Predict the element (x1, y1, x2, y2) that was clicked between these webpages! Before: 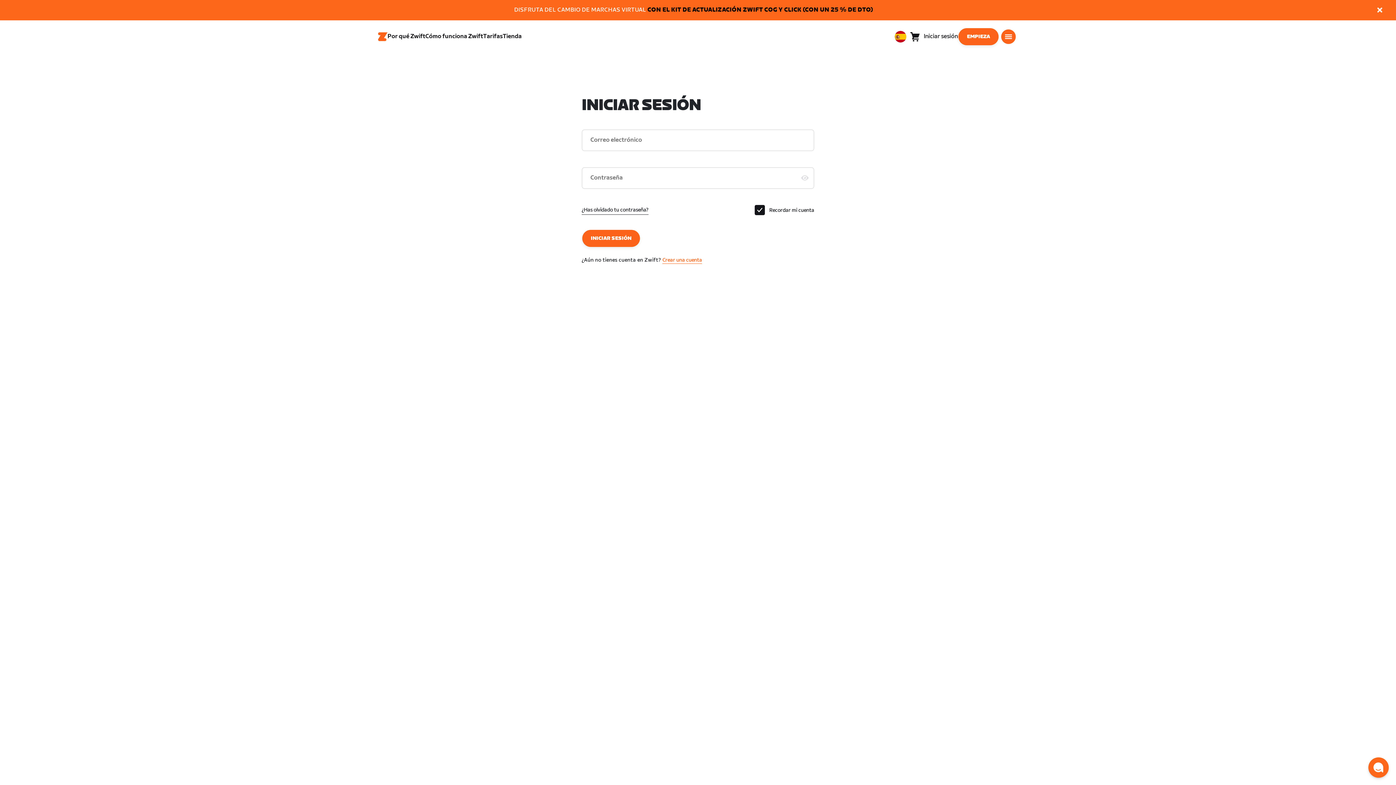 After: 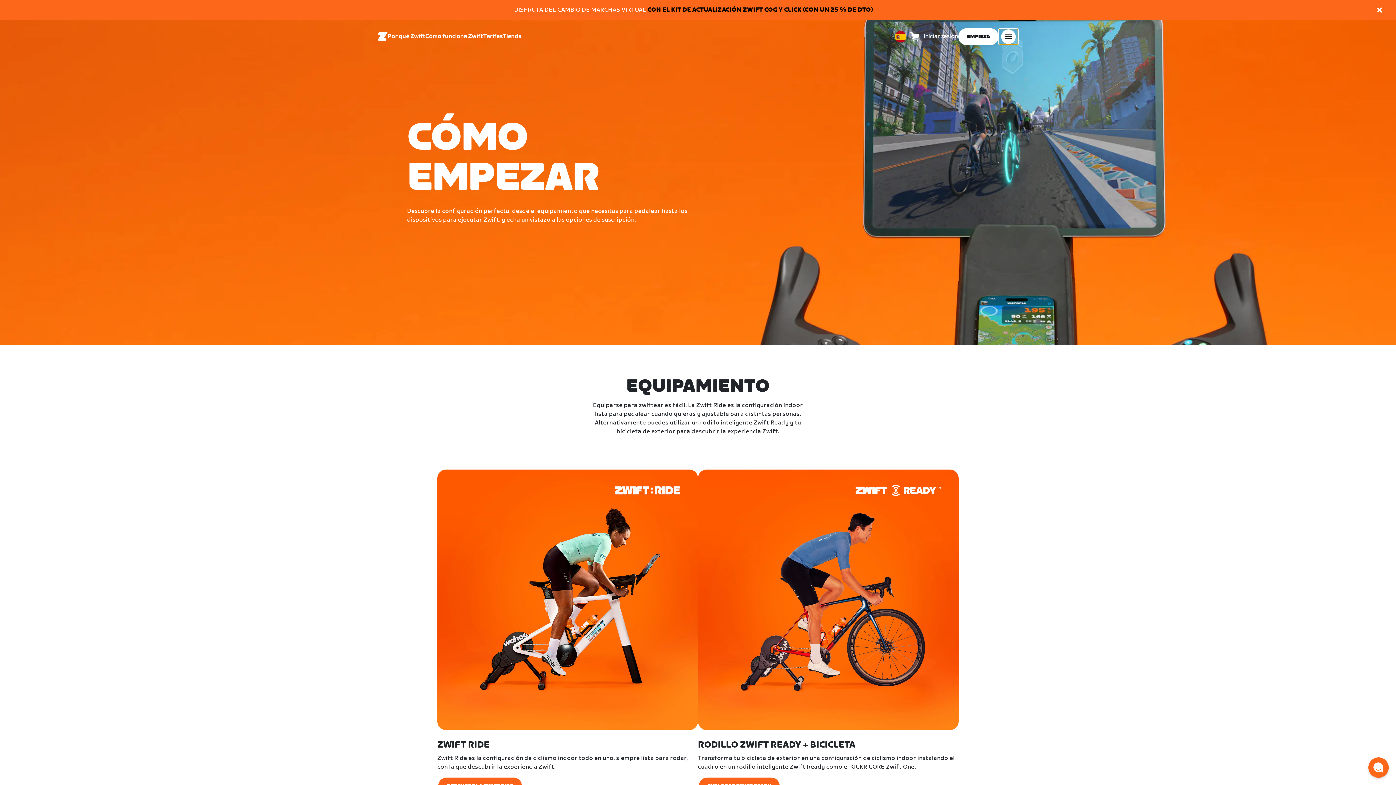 Action: label: Cómo funciona Zwift bbox: (425, 27, 483, 46)